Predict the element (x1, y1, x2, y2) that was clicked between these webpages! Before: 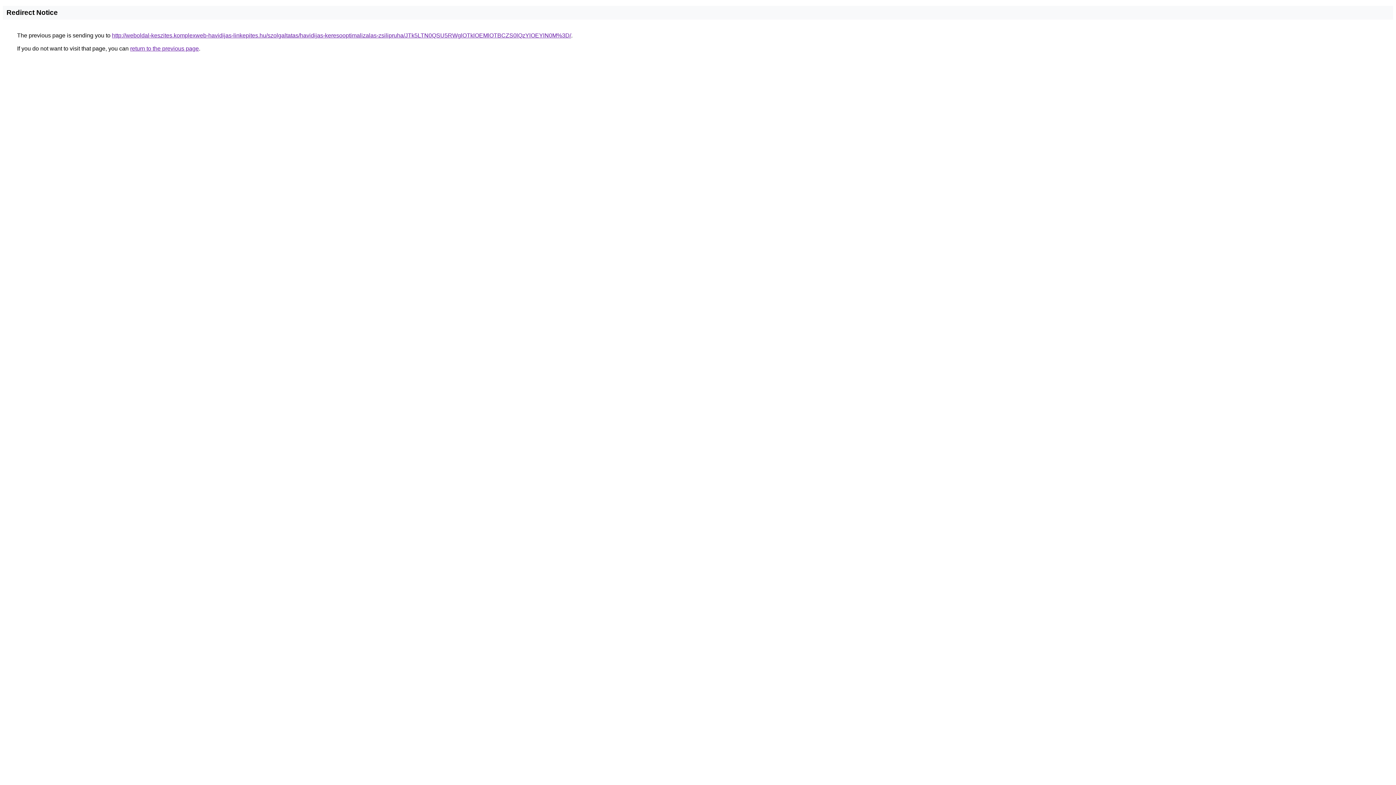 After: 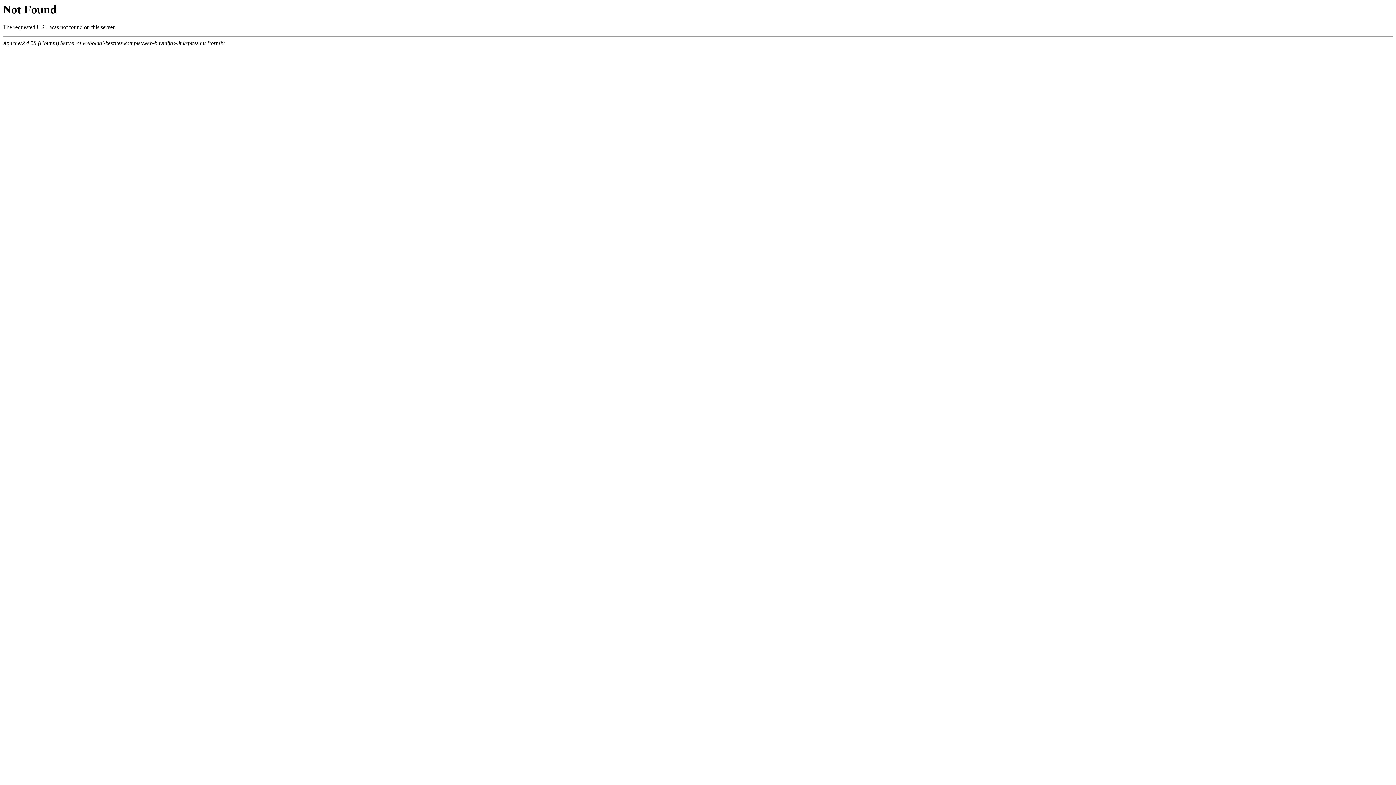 Action: bbox: (112, 32, 571, 38) label: http://weboldal-keszites.komplexweb-havidijas-linkepites.hu/szolgaltatas/havidijas-keresooptimalizalas-zsilipruha/JTk5LTN0QSU5RWglOTklOEMlOTBCZS0lQzYlOEYlN0M%3D/